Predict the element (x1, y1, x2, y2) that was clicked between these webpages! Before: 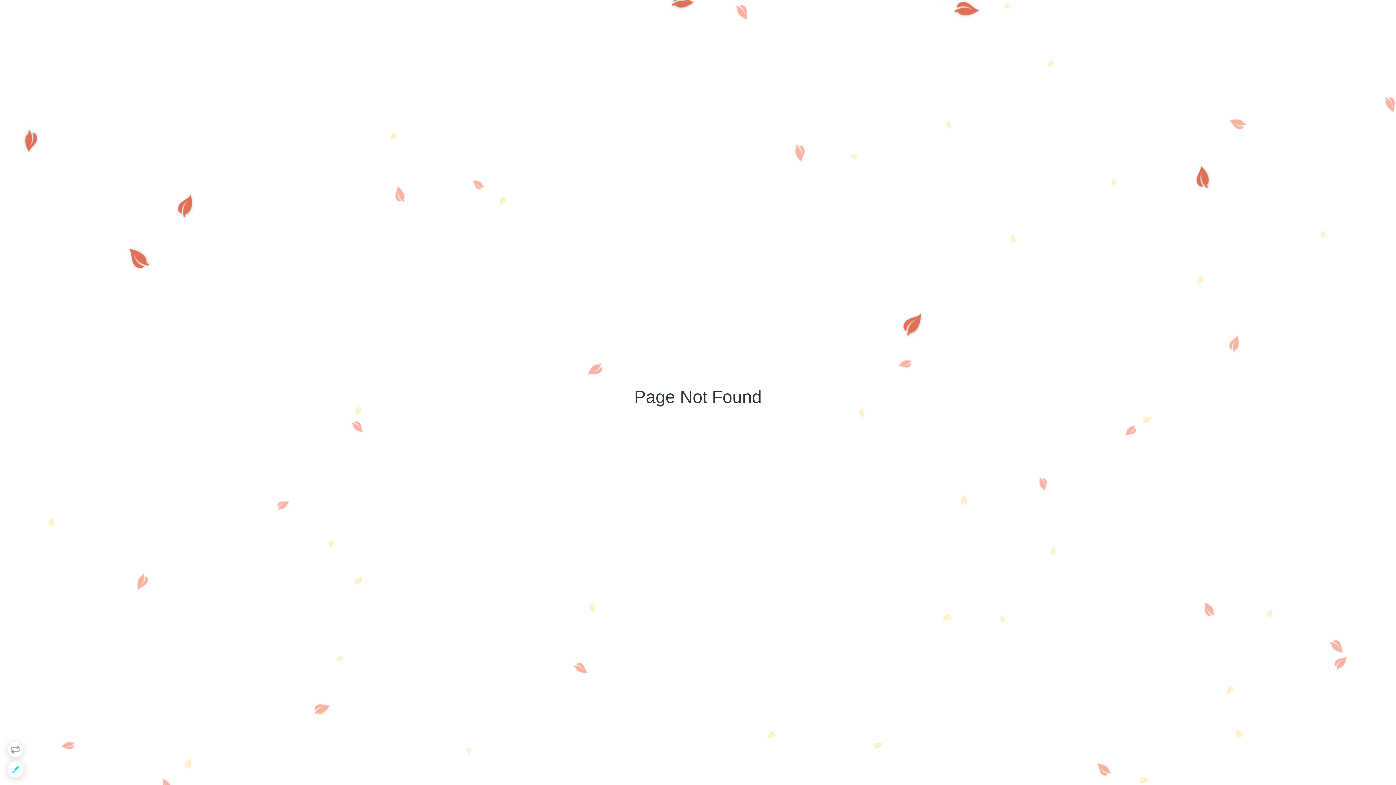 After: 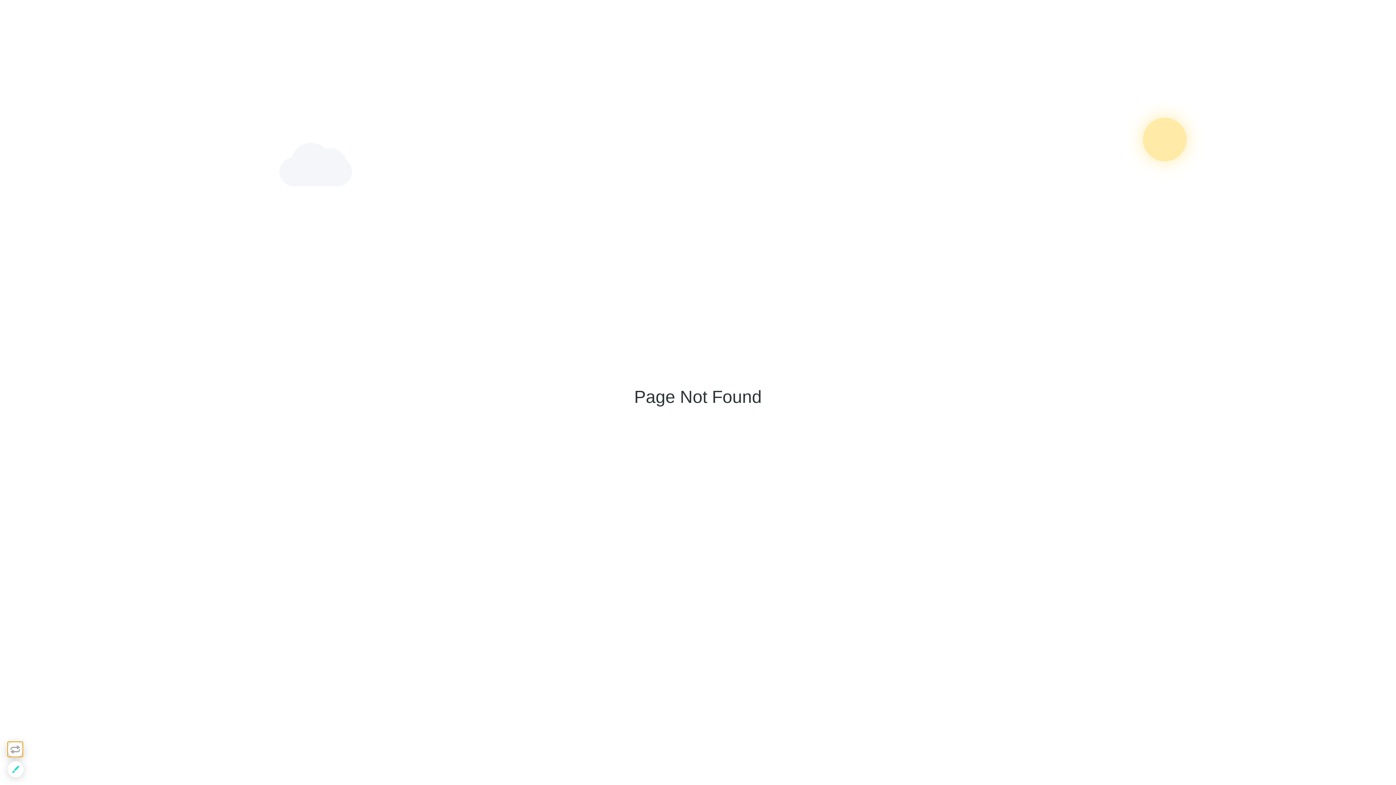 Action: bbox: (7, 741, 23, 757)